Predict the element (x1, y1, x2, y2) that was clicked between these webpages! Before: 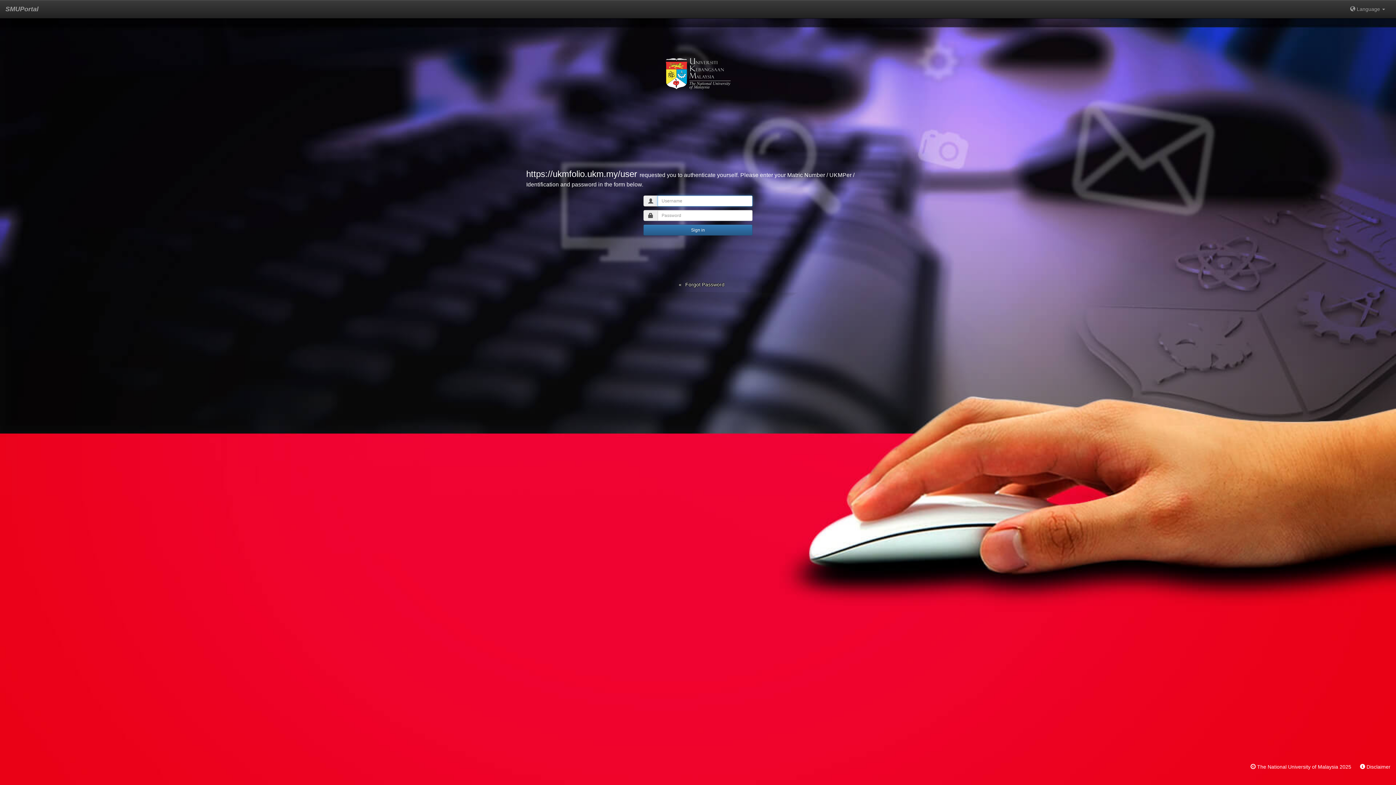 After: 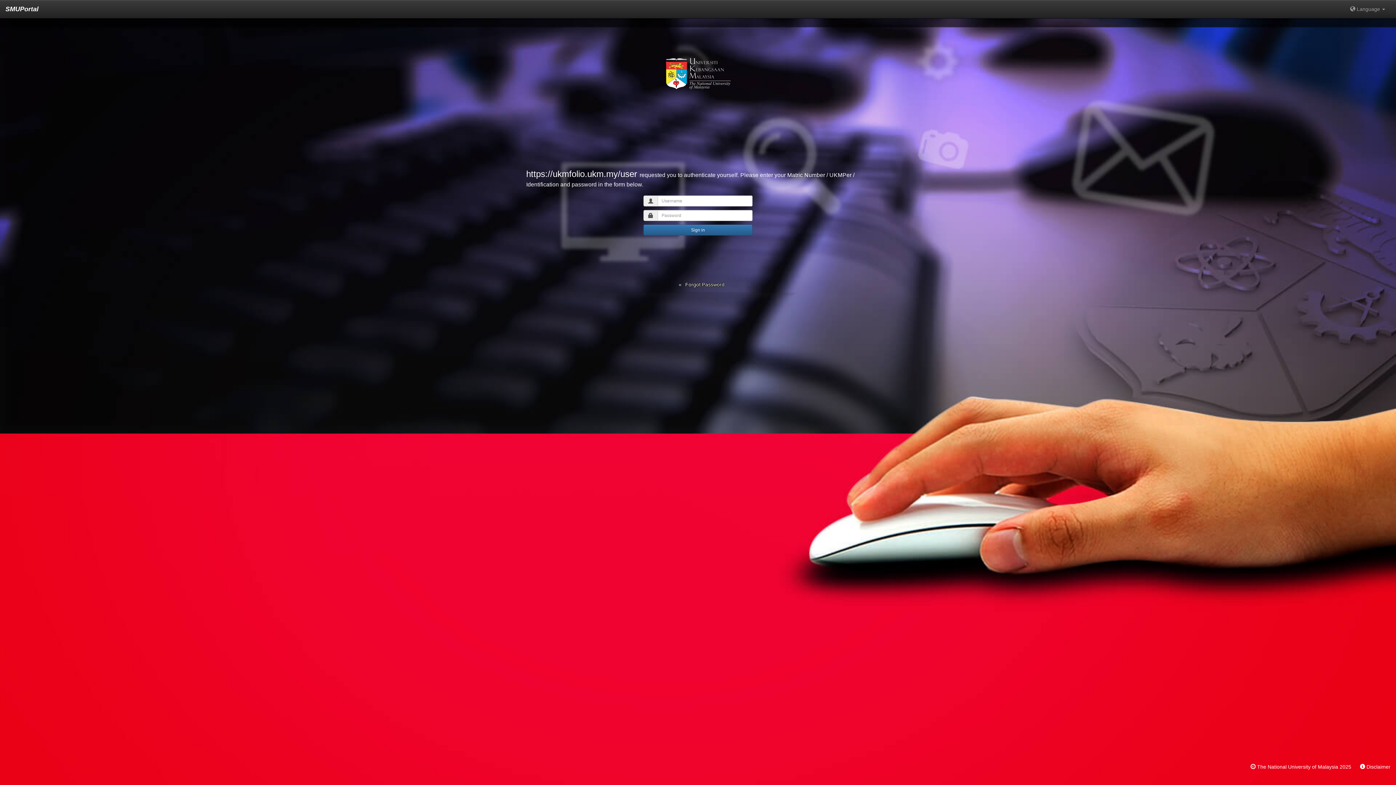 Action: label: SMUPortal bbox: (0, 0, 44, 18)